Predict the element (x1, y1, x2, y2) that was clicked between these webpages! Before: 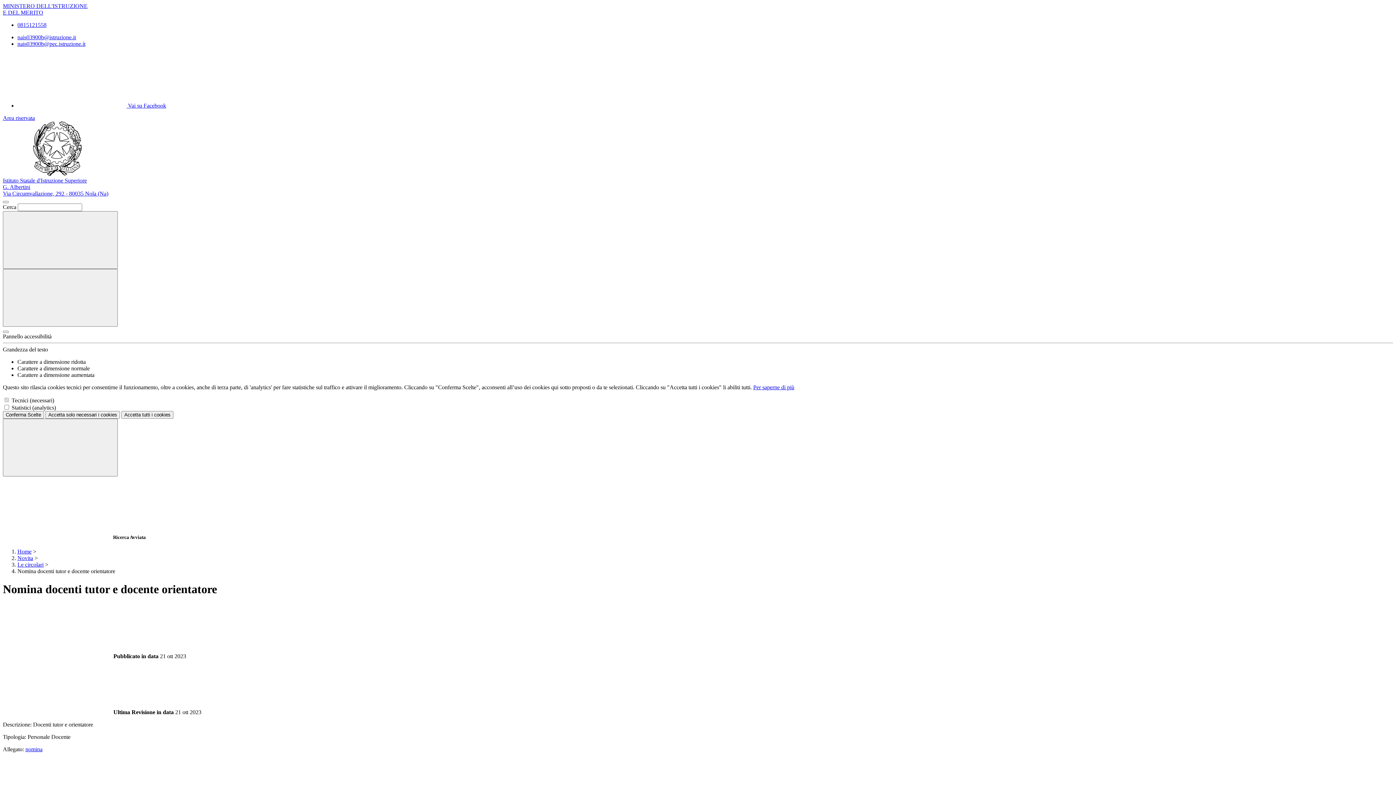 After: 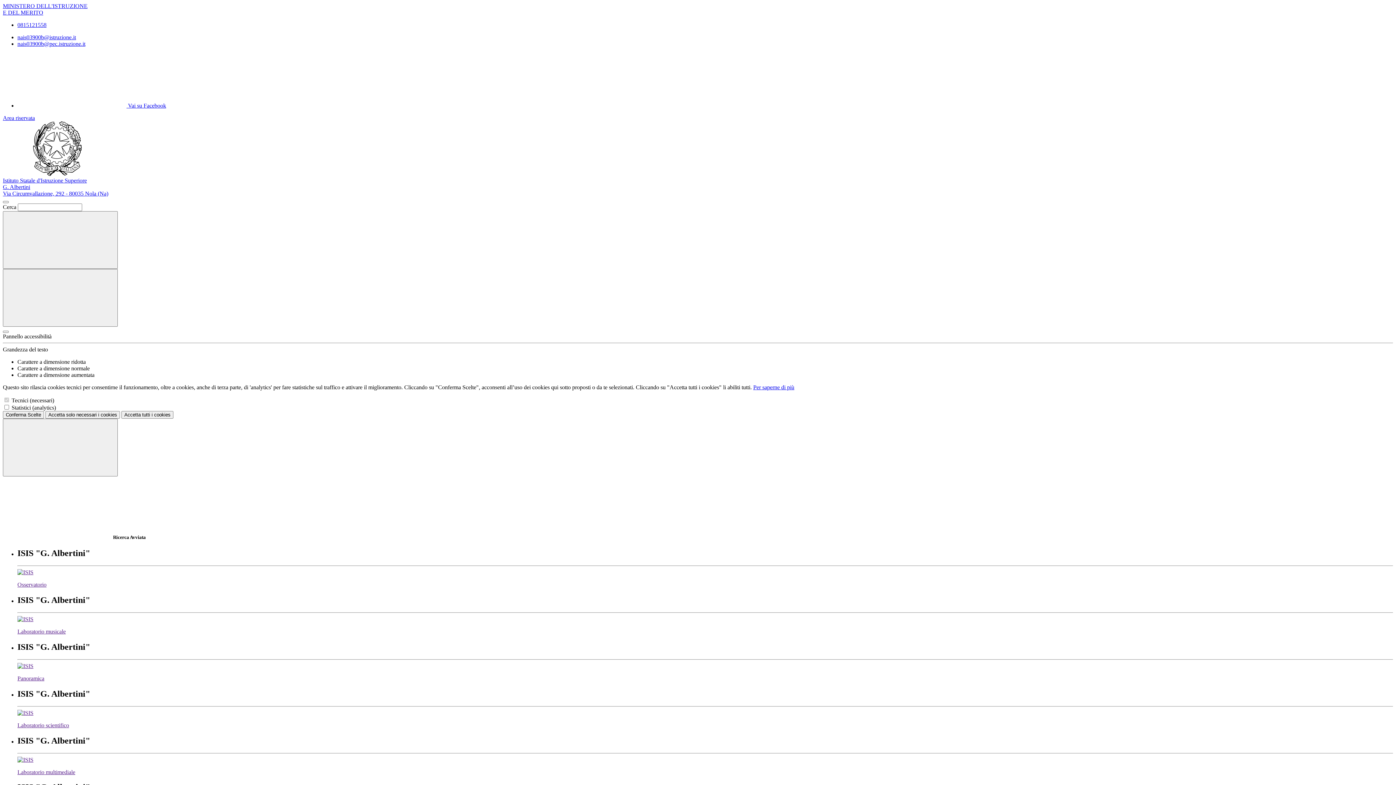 Action: bbox: (17, 548, 31, 555) label: Home